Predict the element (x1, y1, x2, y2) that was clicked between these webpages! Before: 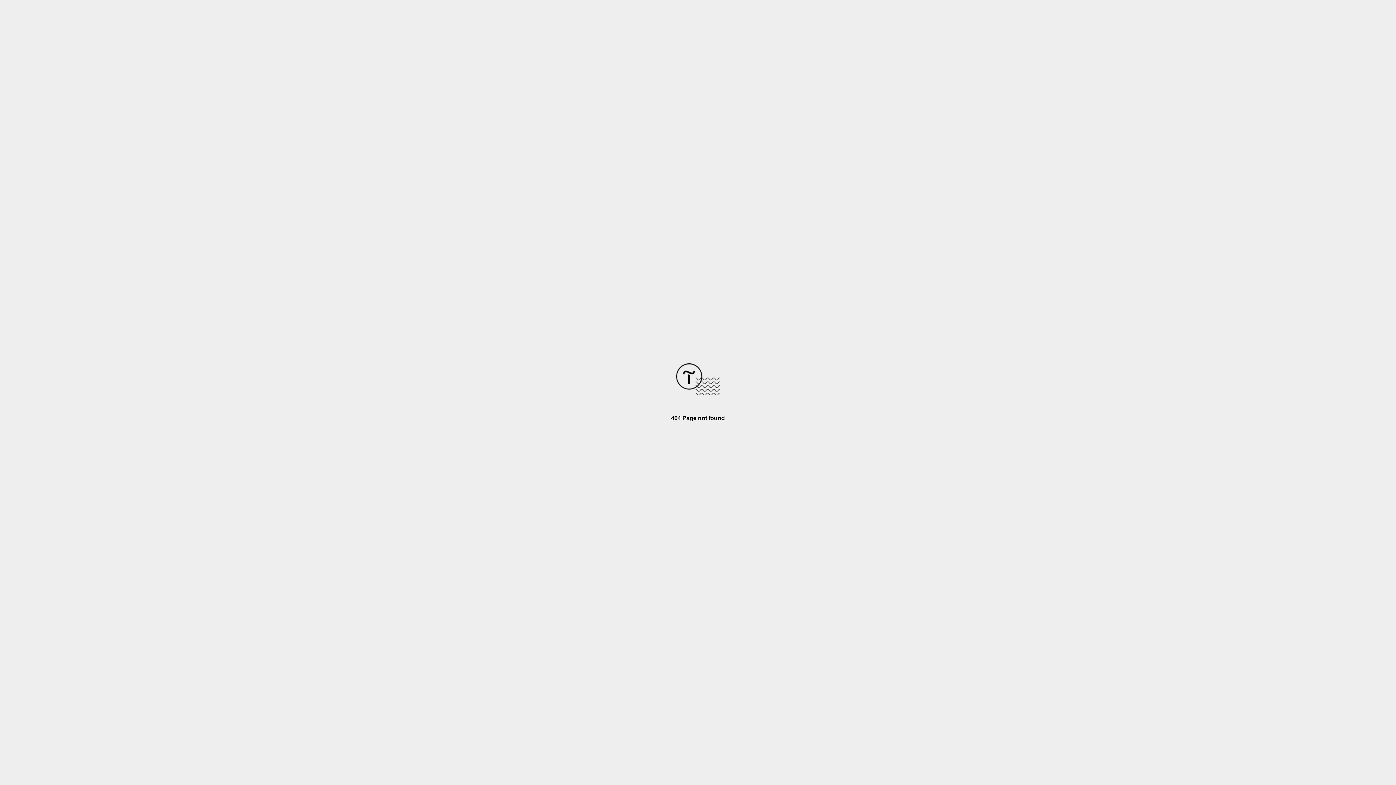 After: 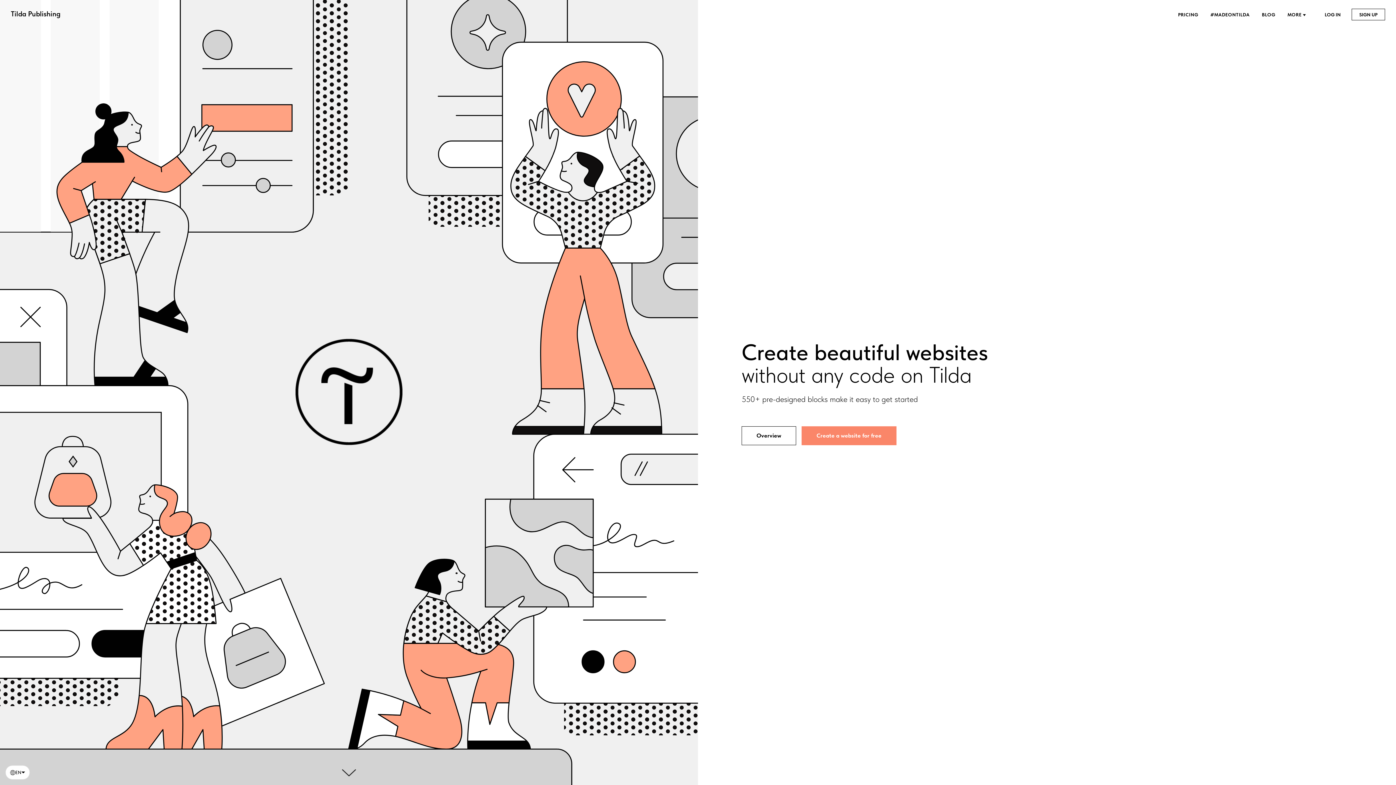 Action: bbox: (676, 390, 720, 396)